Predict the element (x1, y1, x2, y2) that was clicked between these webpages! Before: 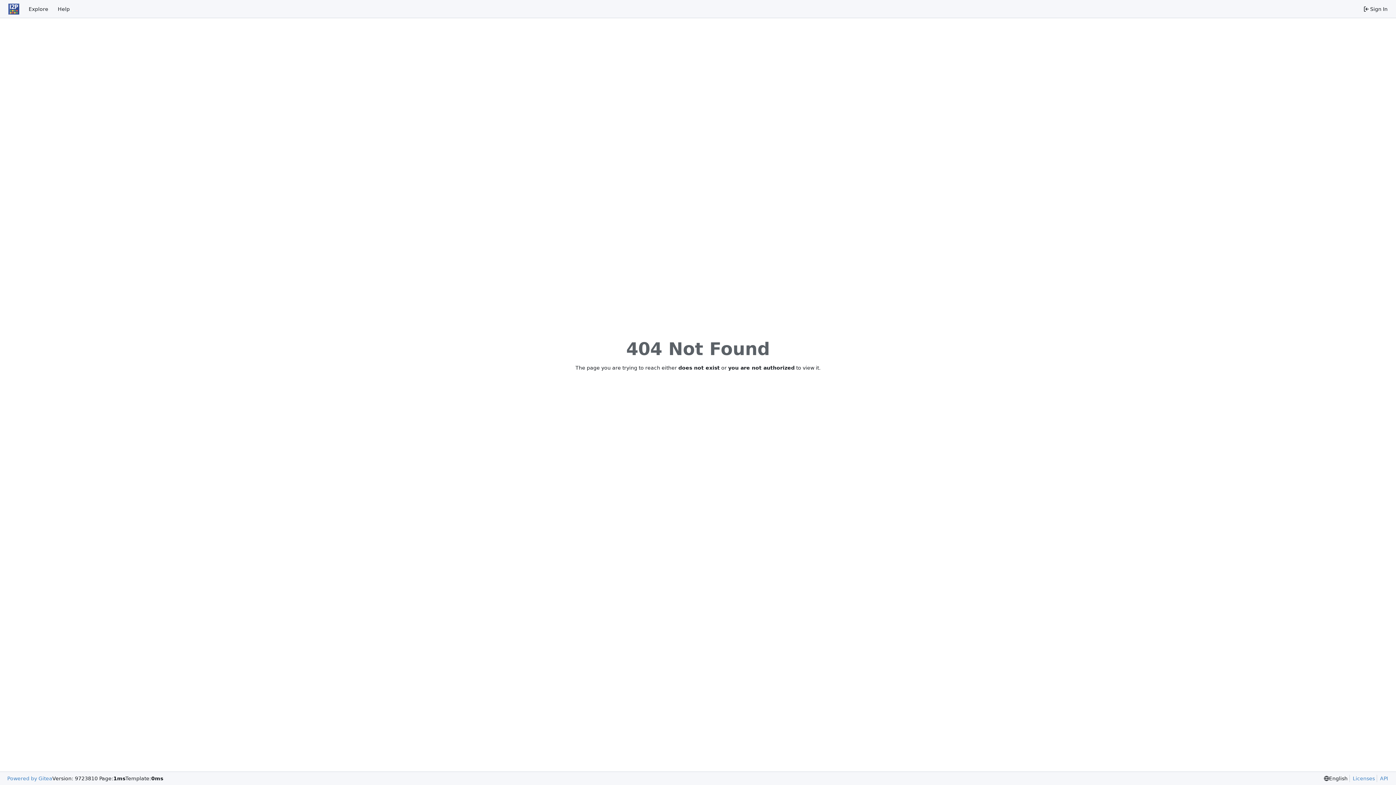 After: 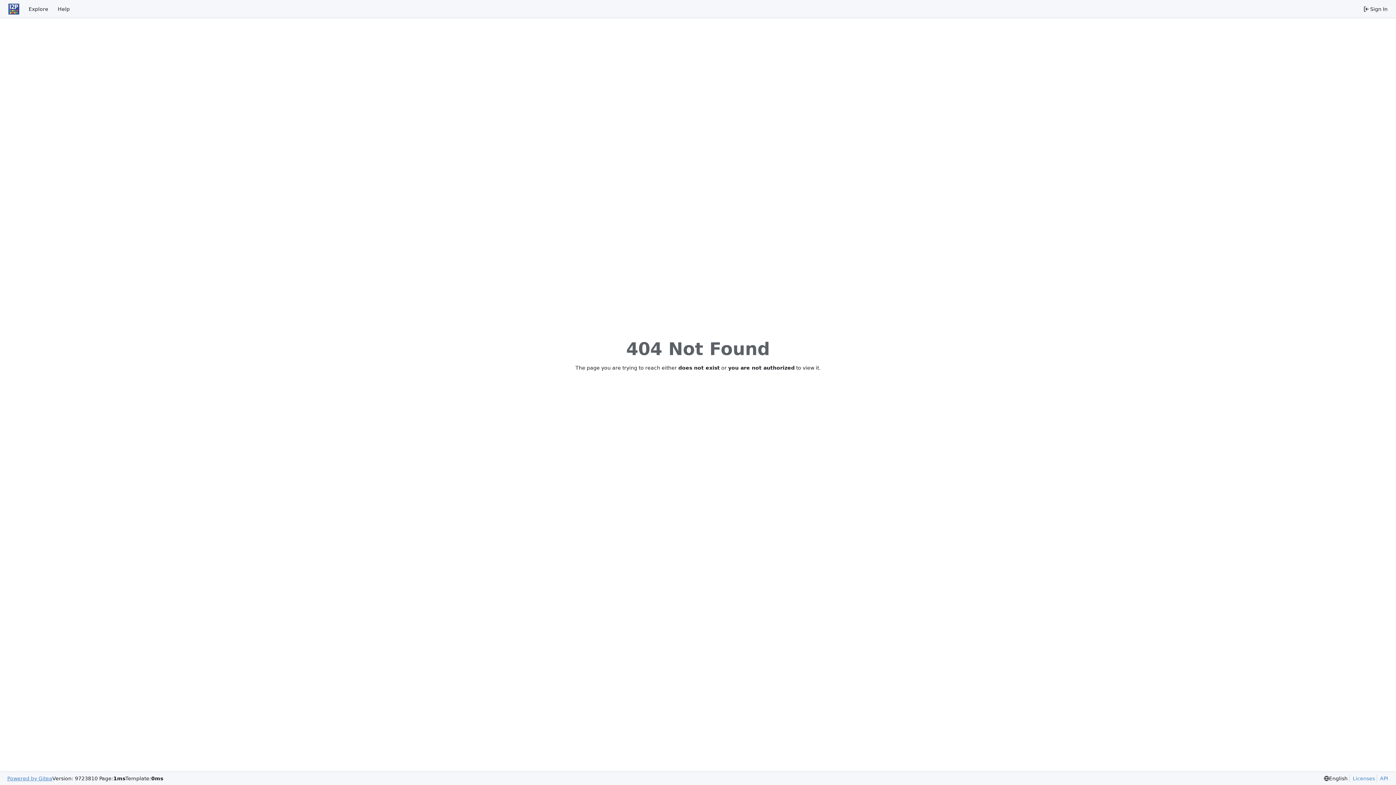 Action: bbox: (7, 775, 52, 782) label: Powered by Gitea